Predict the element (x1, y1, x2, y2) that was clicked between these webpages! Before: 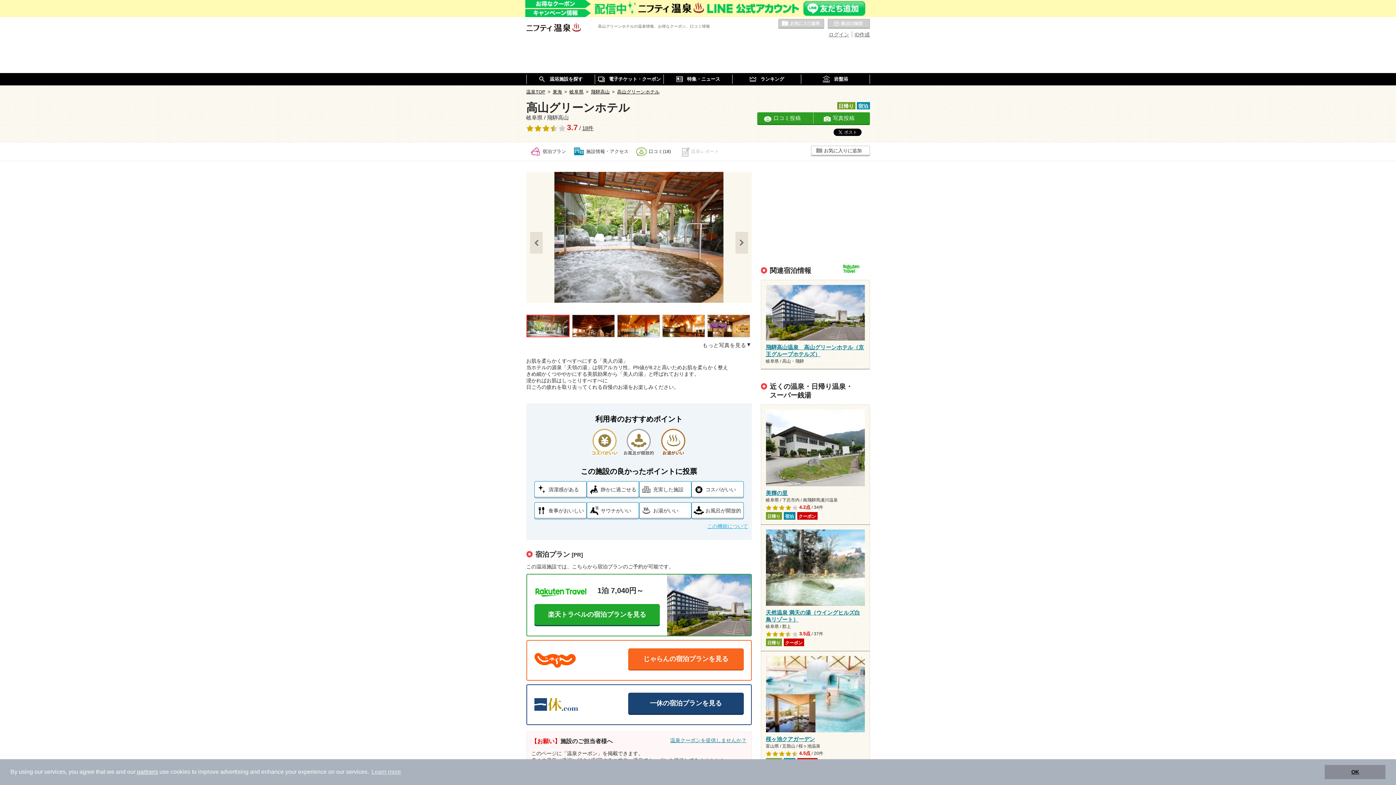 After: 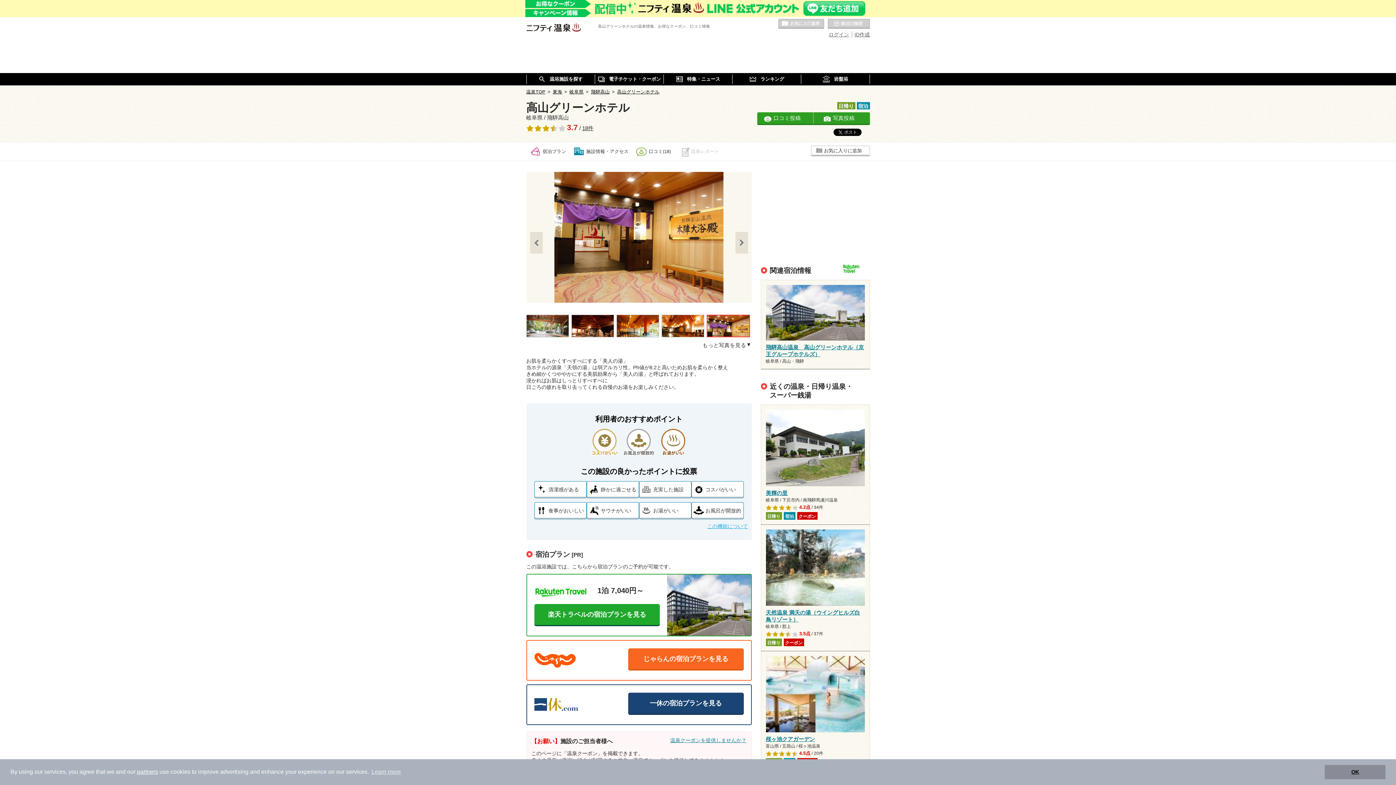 Action: label: < bbox: (530, 232, 542, 253)